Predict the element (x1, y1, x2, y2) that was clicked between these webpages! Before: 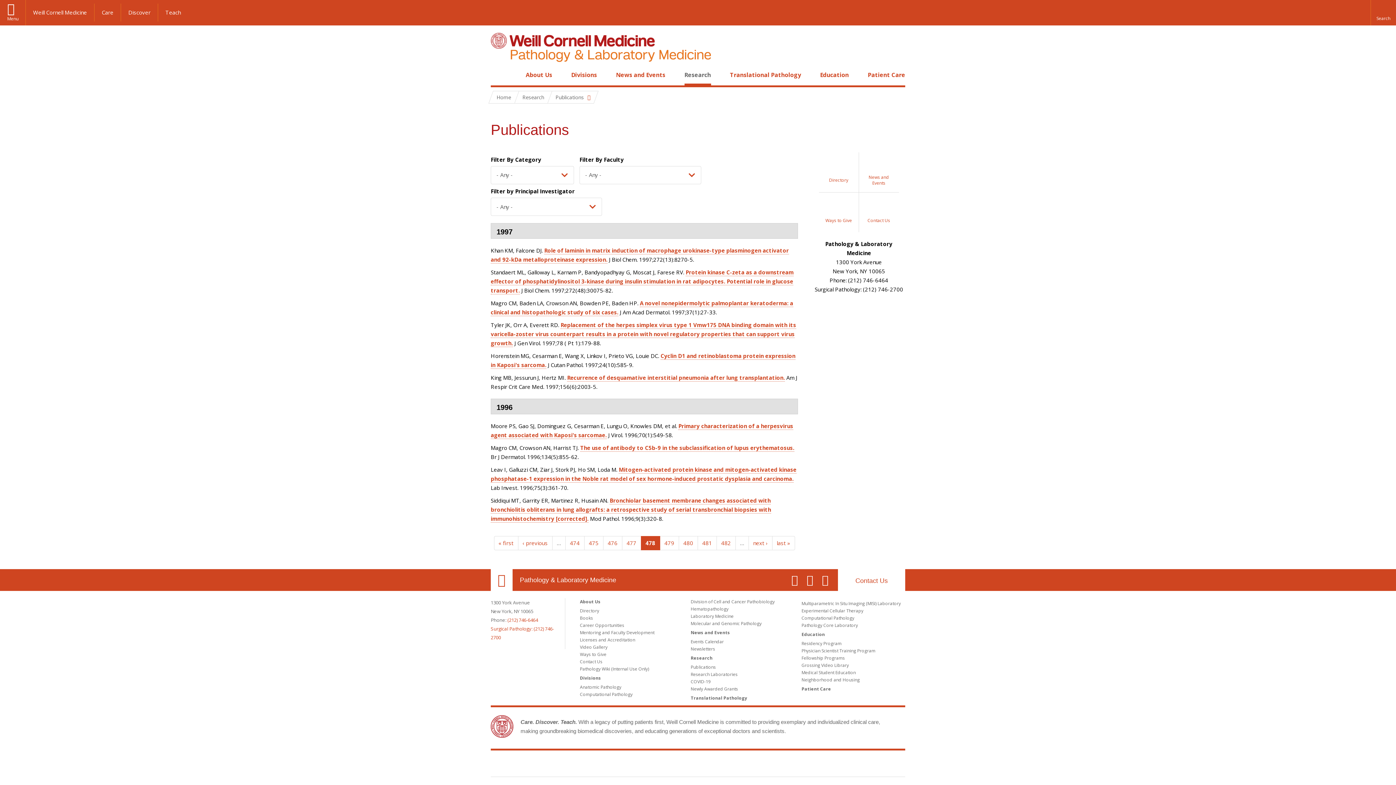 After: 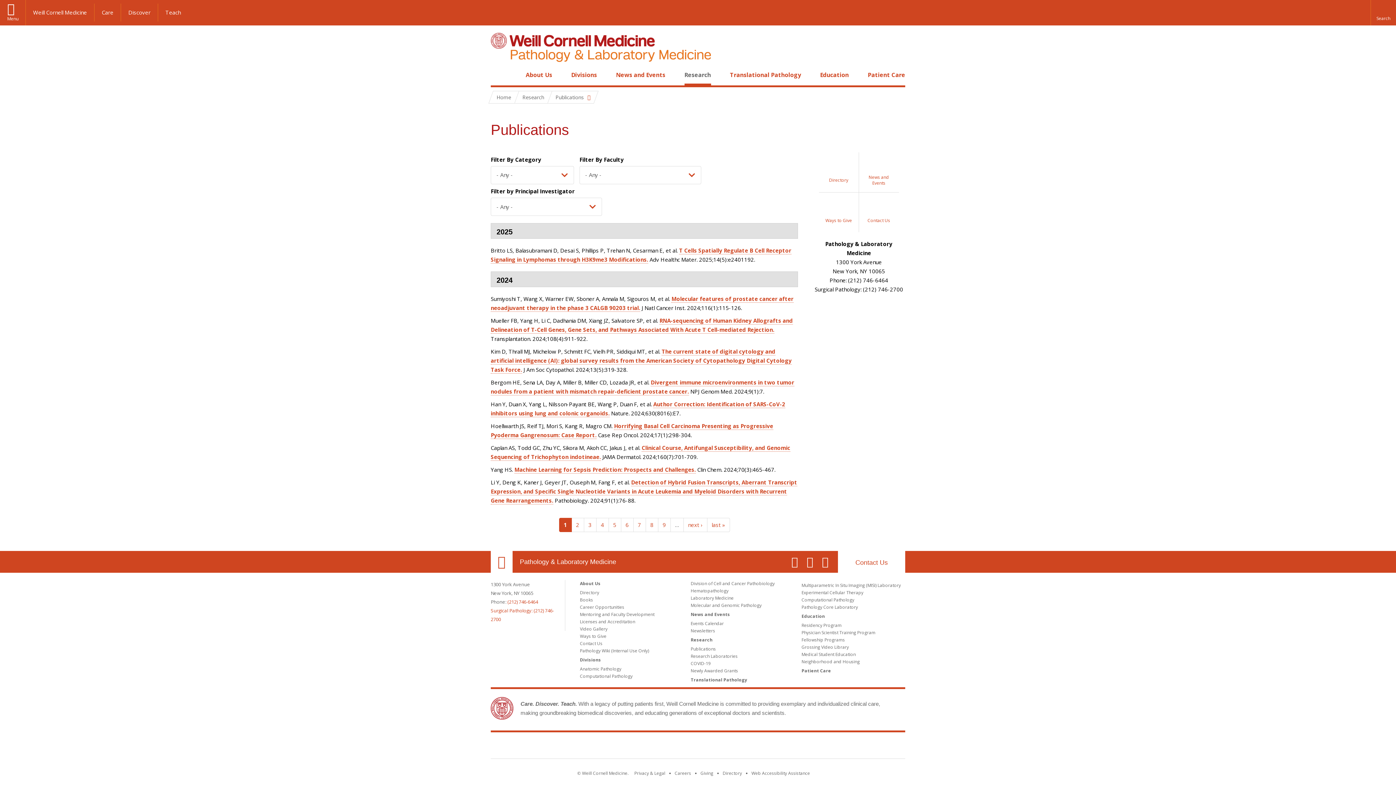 Action: bbox: (494, 536, 518, 550) label: « first